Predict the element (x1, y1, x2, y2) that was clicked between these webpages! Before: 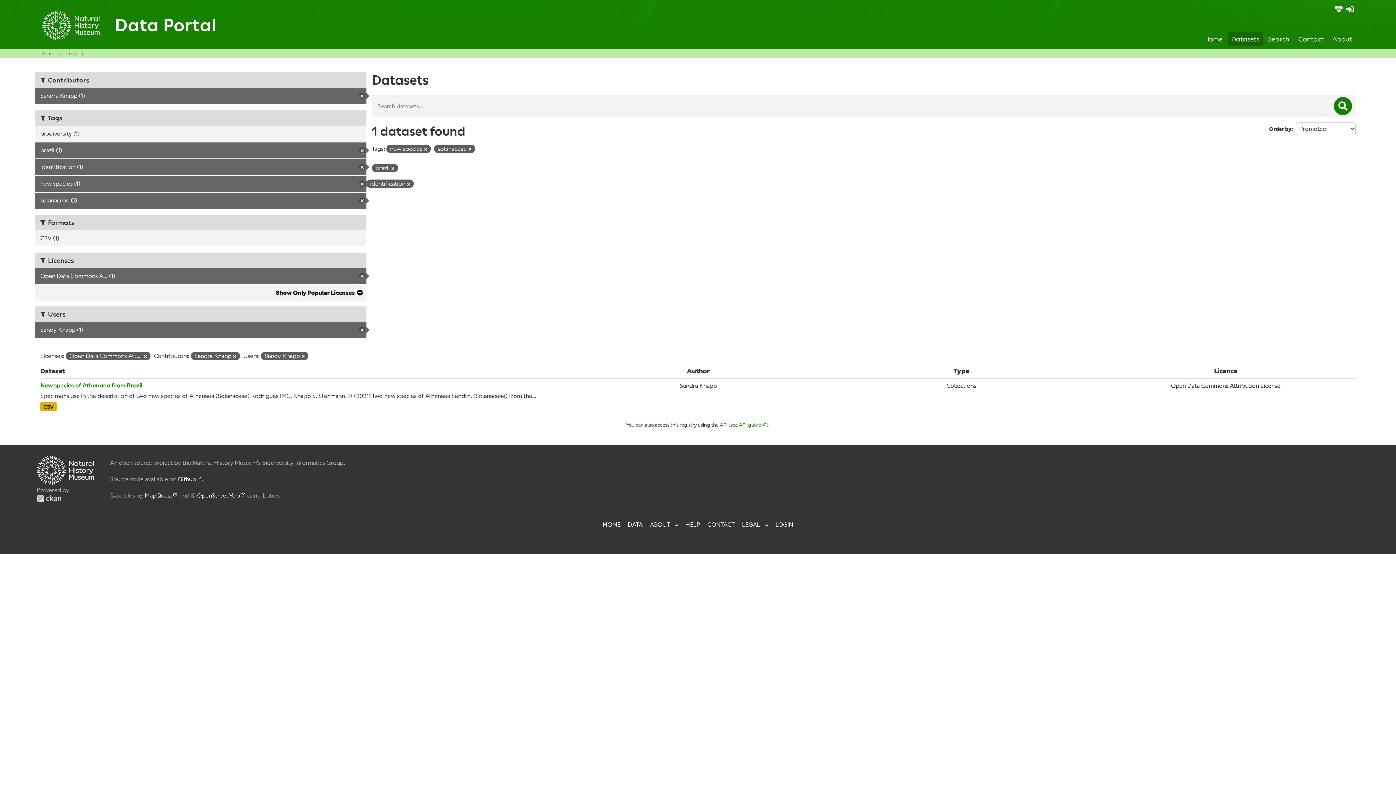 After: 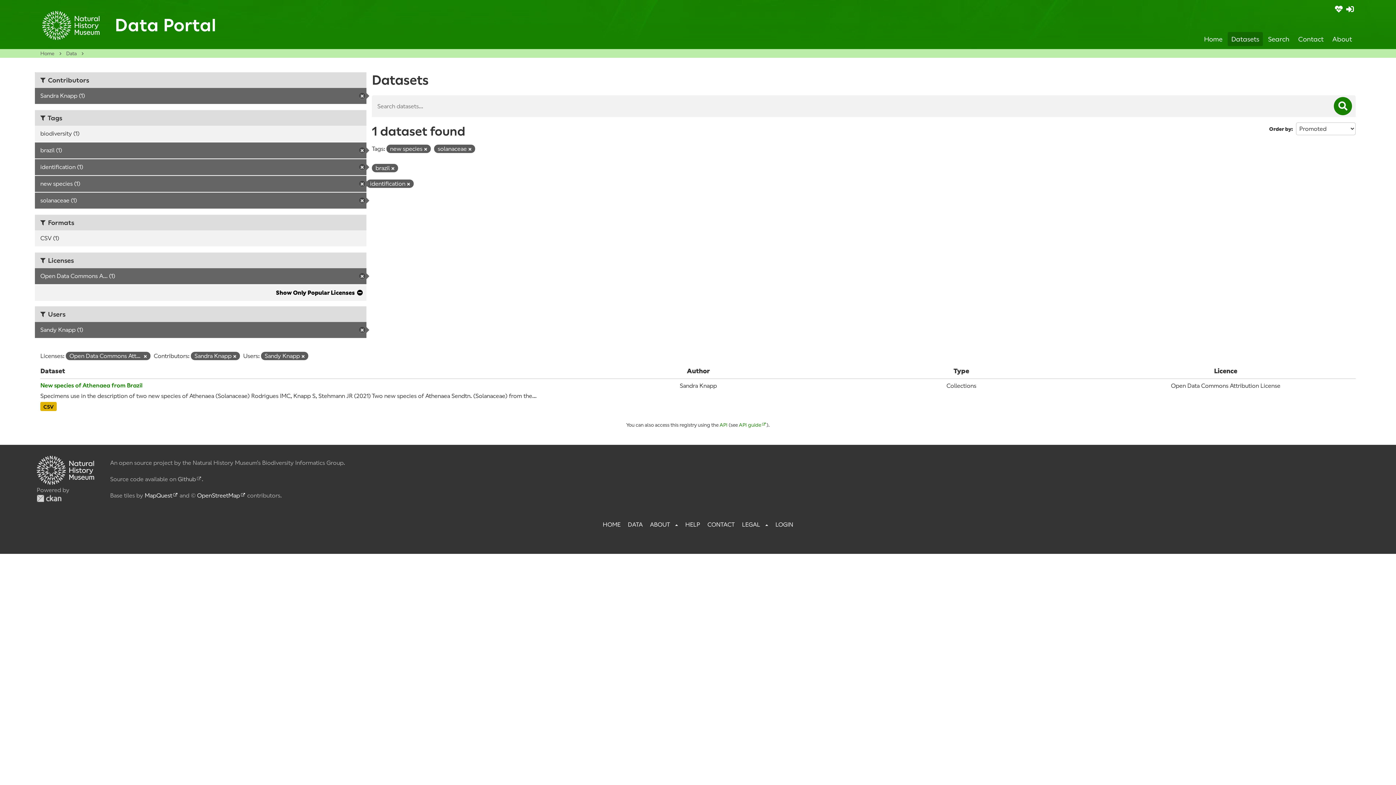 Action: bbox: (177, 476, 201, 482) label: Github